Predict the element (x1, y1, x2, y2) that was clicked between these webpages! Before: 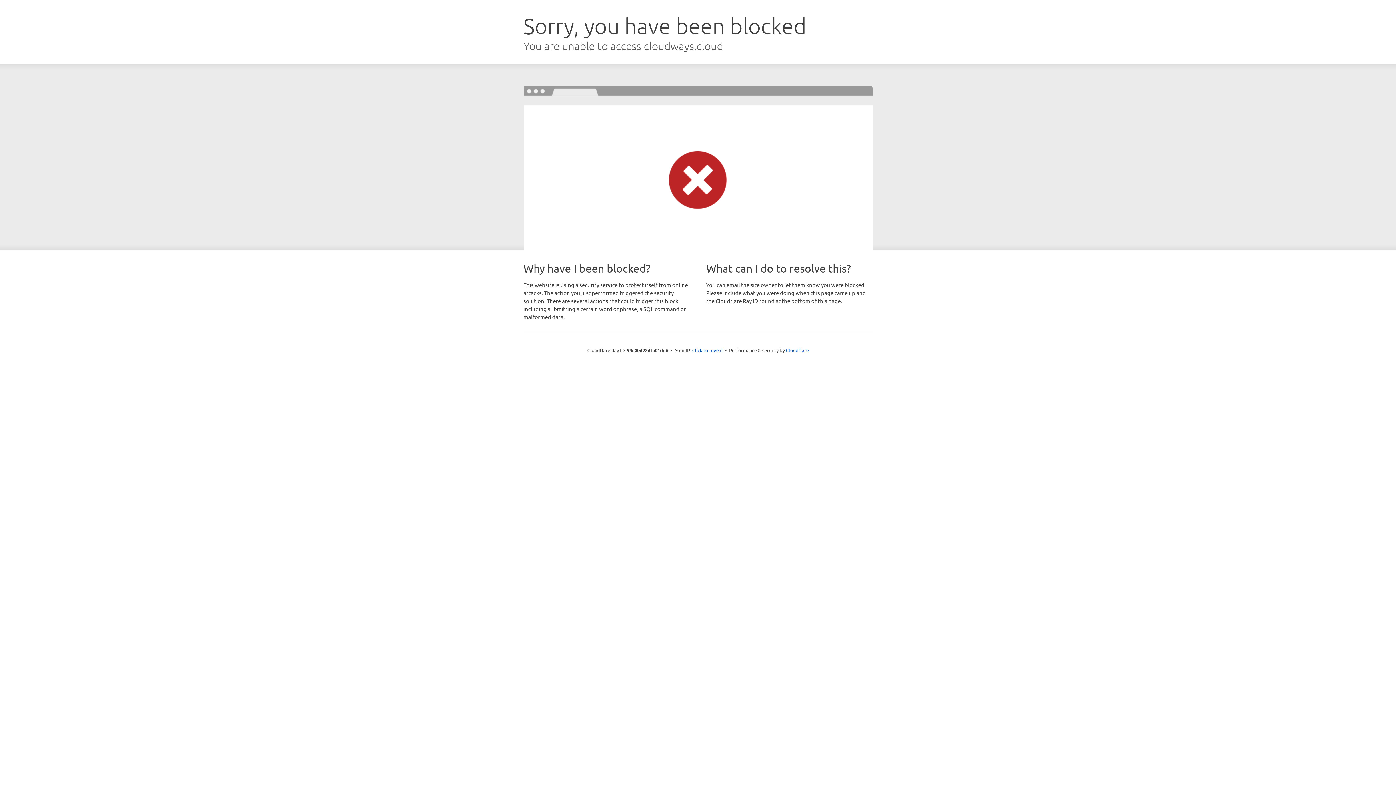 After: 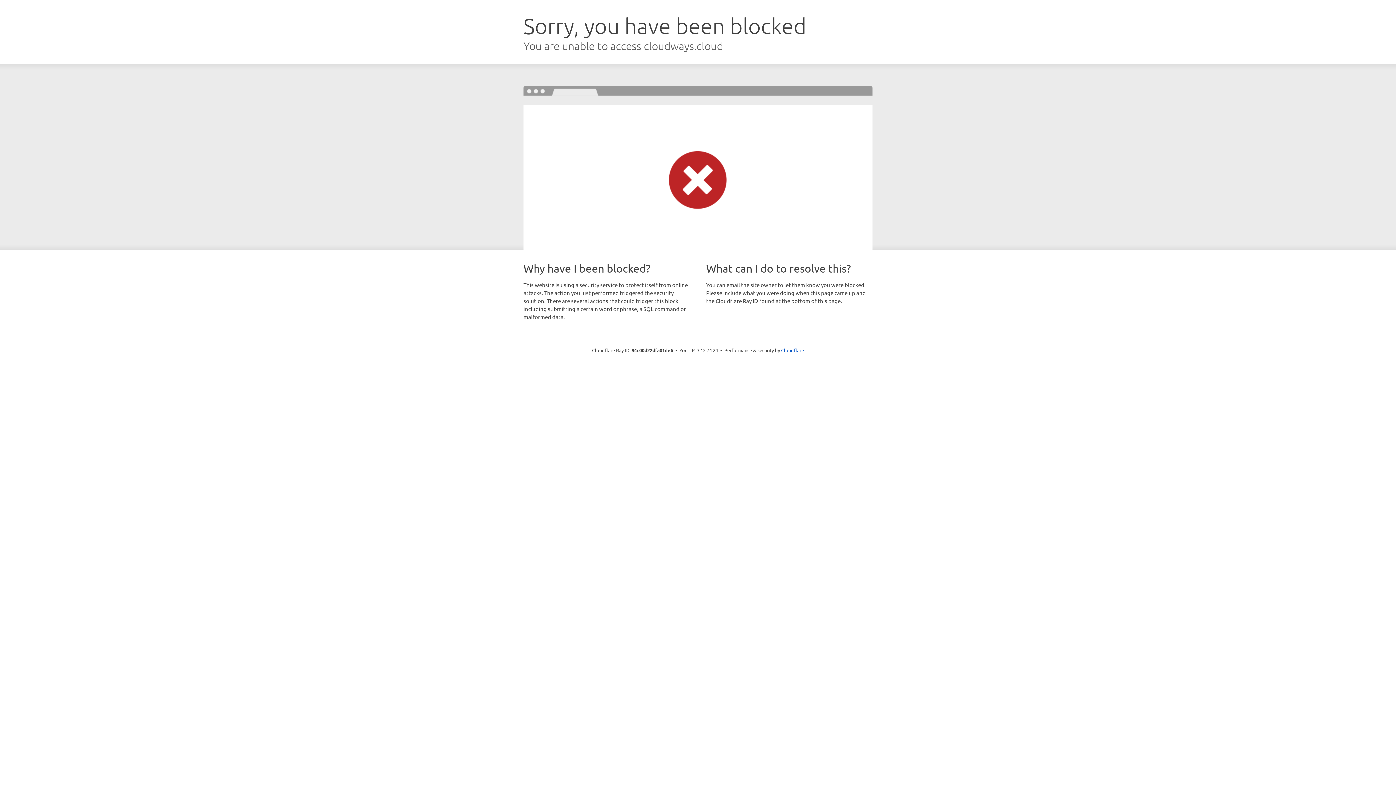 Action: label: Click to reveal bbox: (692, 346, 722, 353)